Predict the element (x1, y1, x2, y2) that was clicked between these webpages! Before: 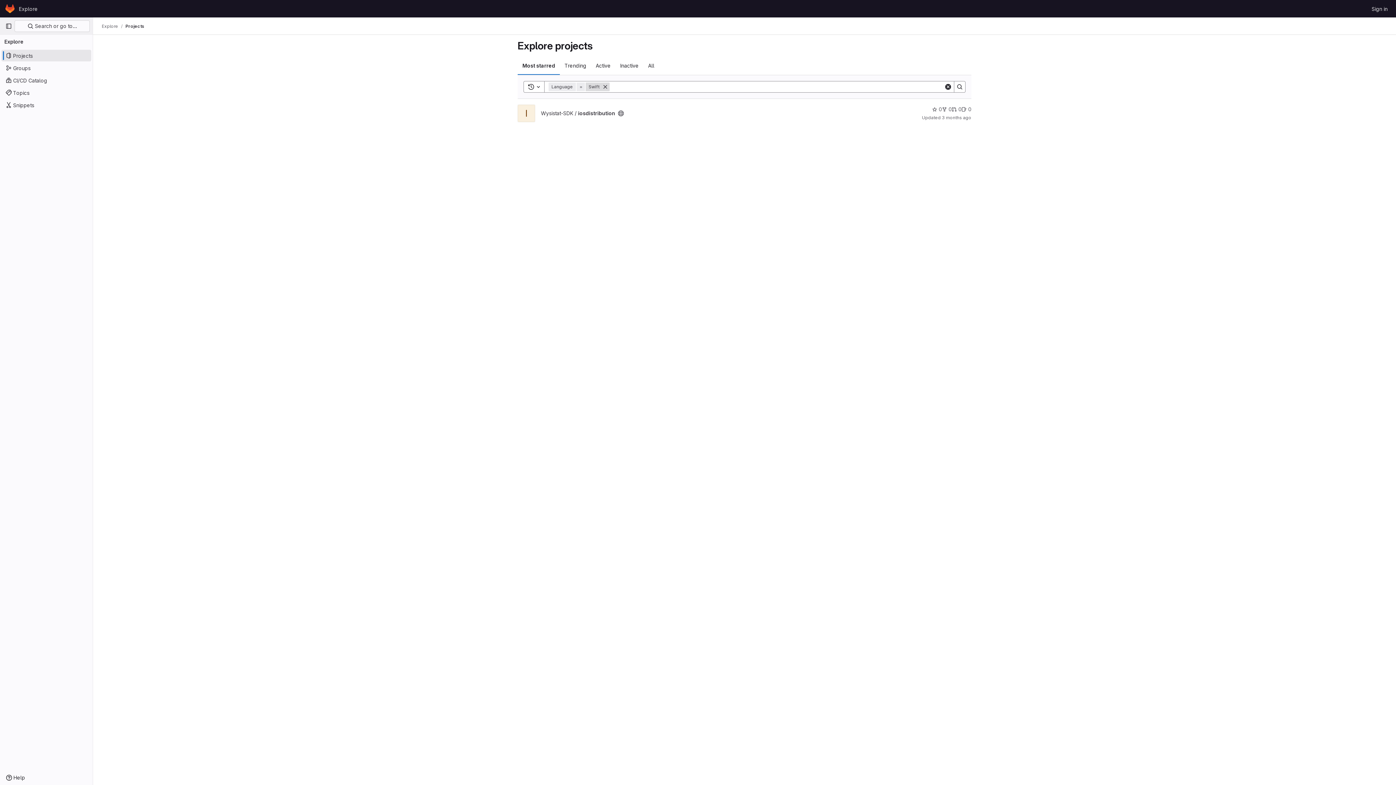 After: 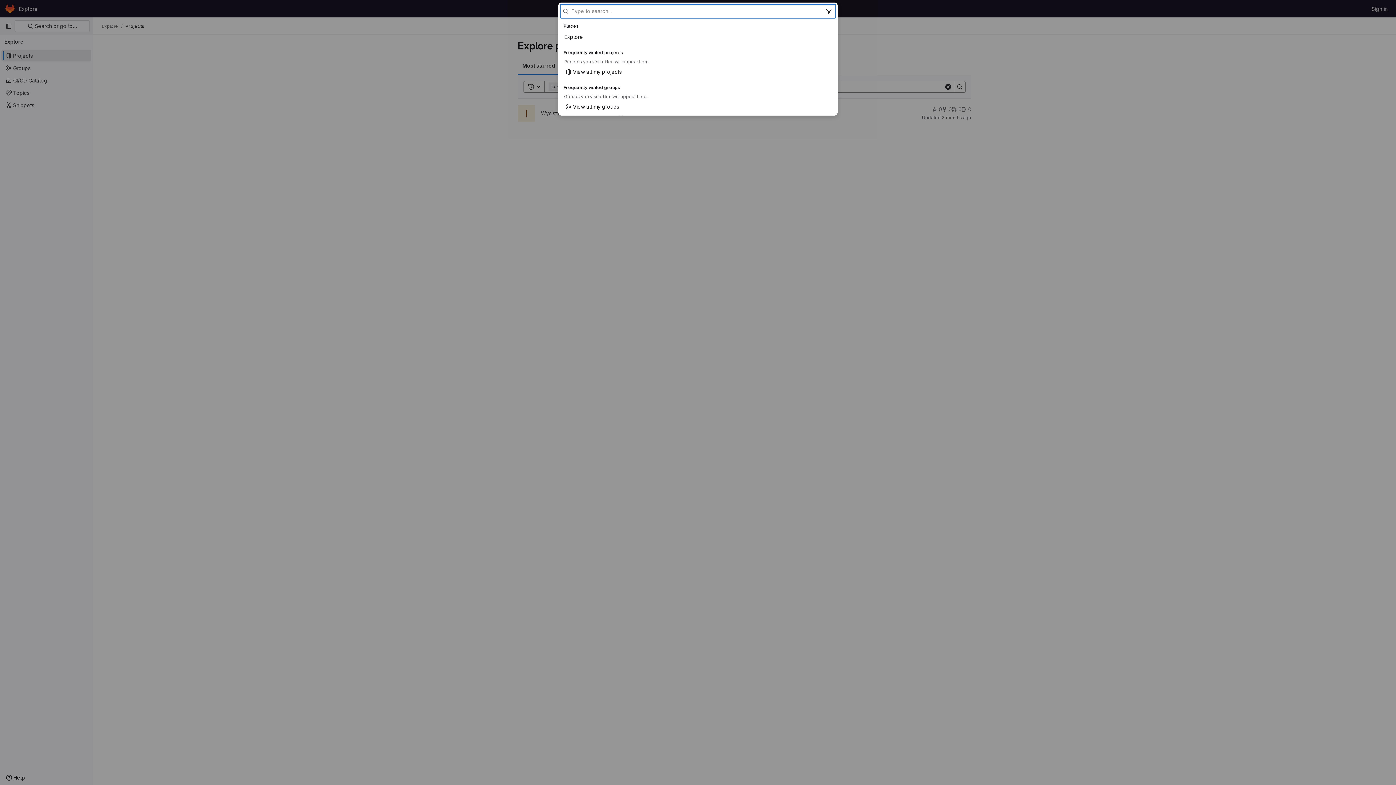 Action: bbox: (14, 20, 89, 32) label:  Search or go to…